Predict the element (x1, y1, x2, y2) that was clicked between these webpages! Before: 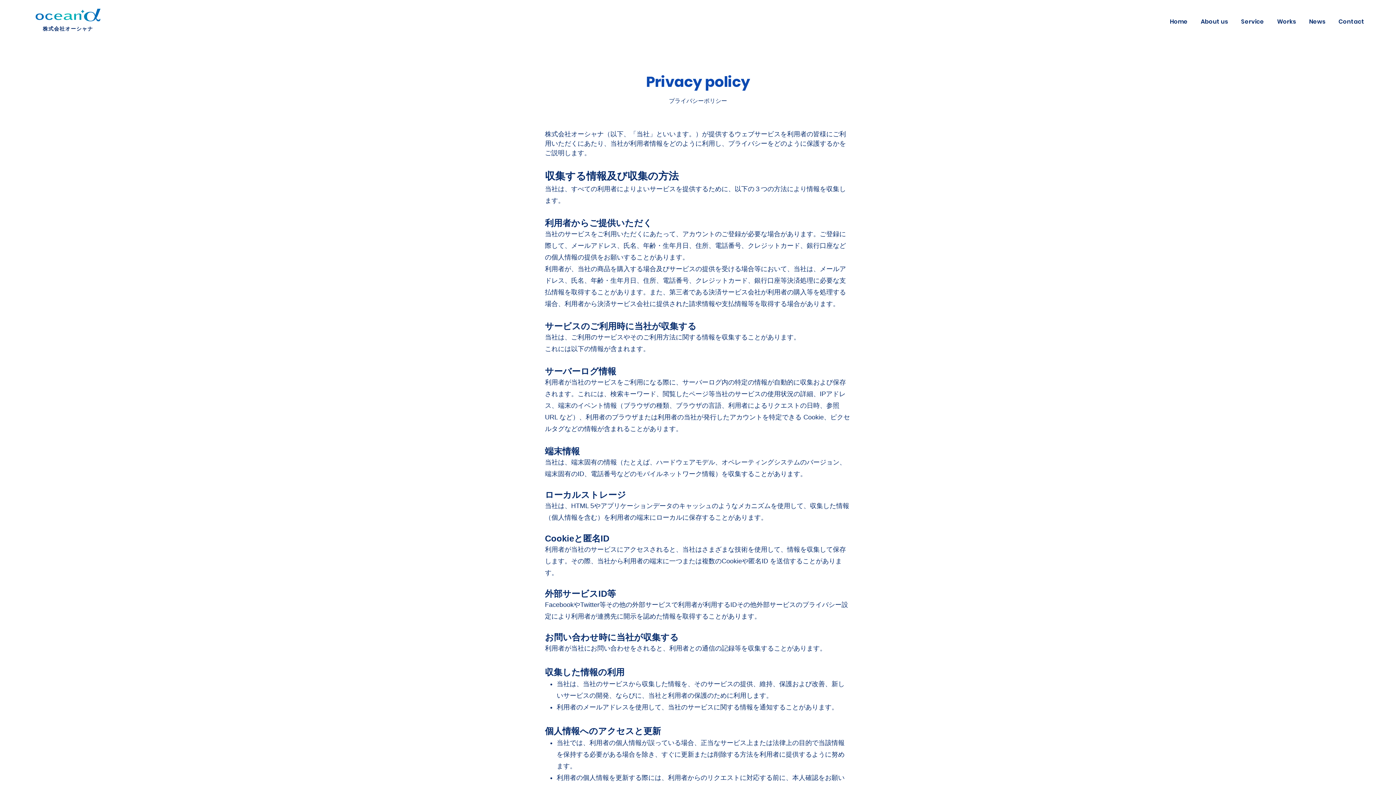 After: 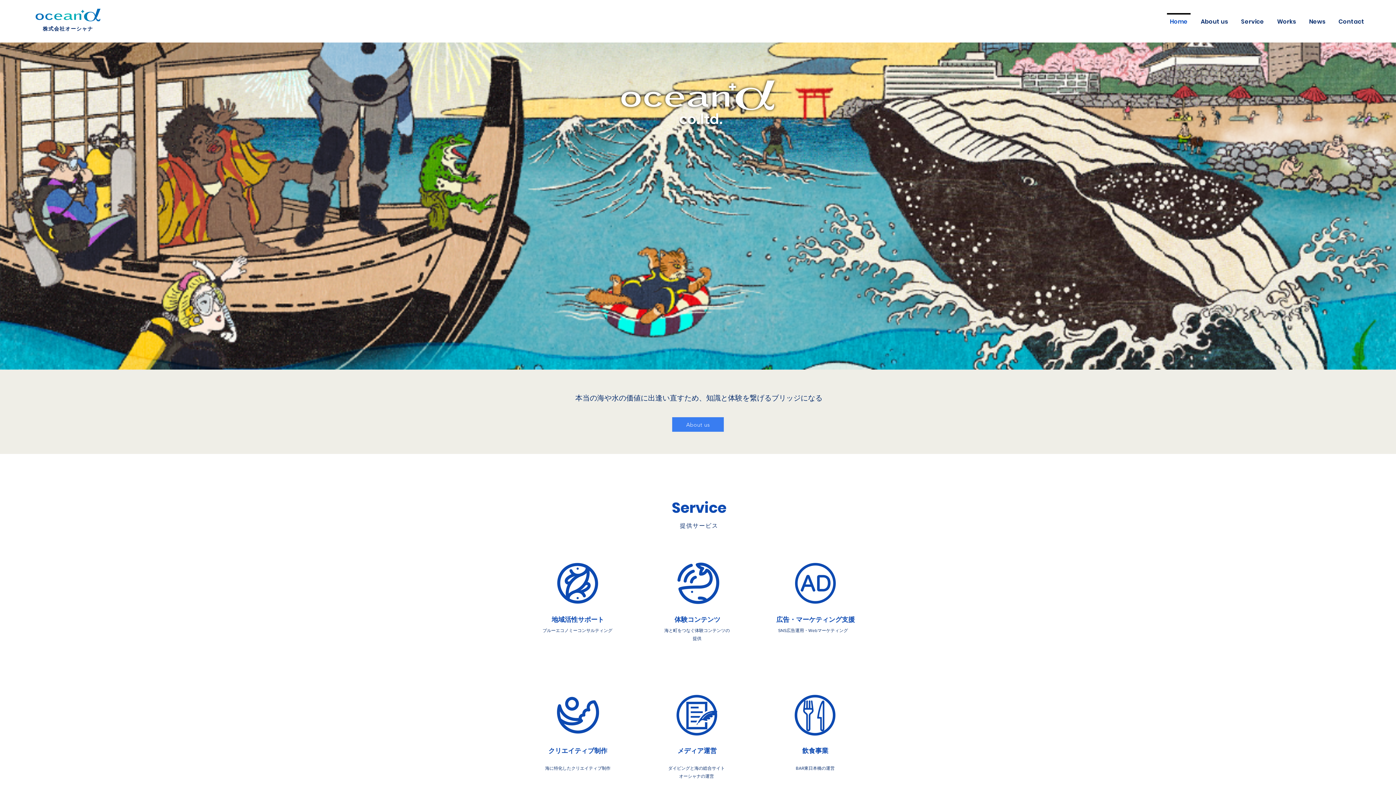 Action: bbox: (1163, 13, 1194, 24) label: Home